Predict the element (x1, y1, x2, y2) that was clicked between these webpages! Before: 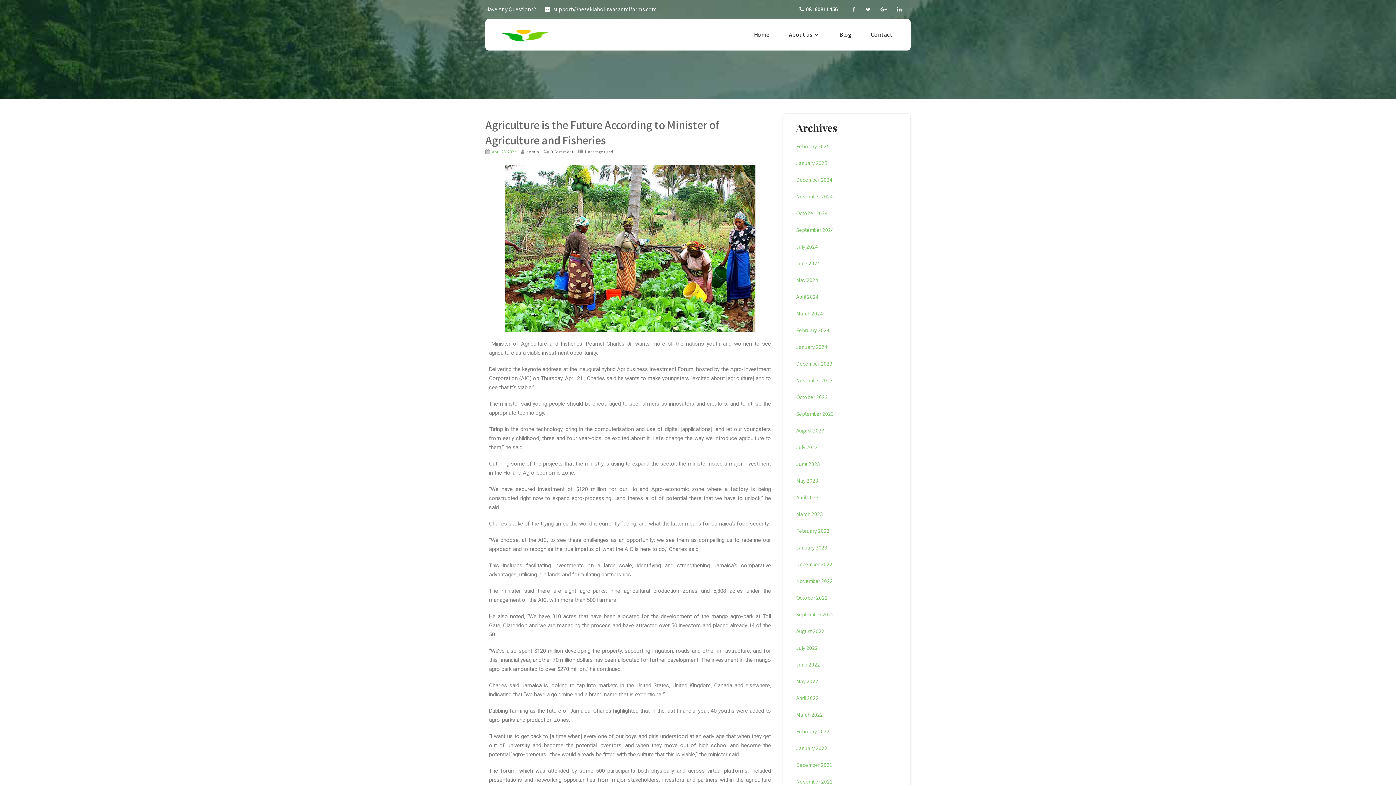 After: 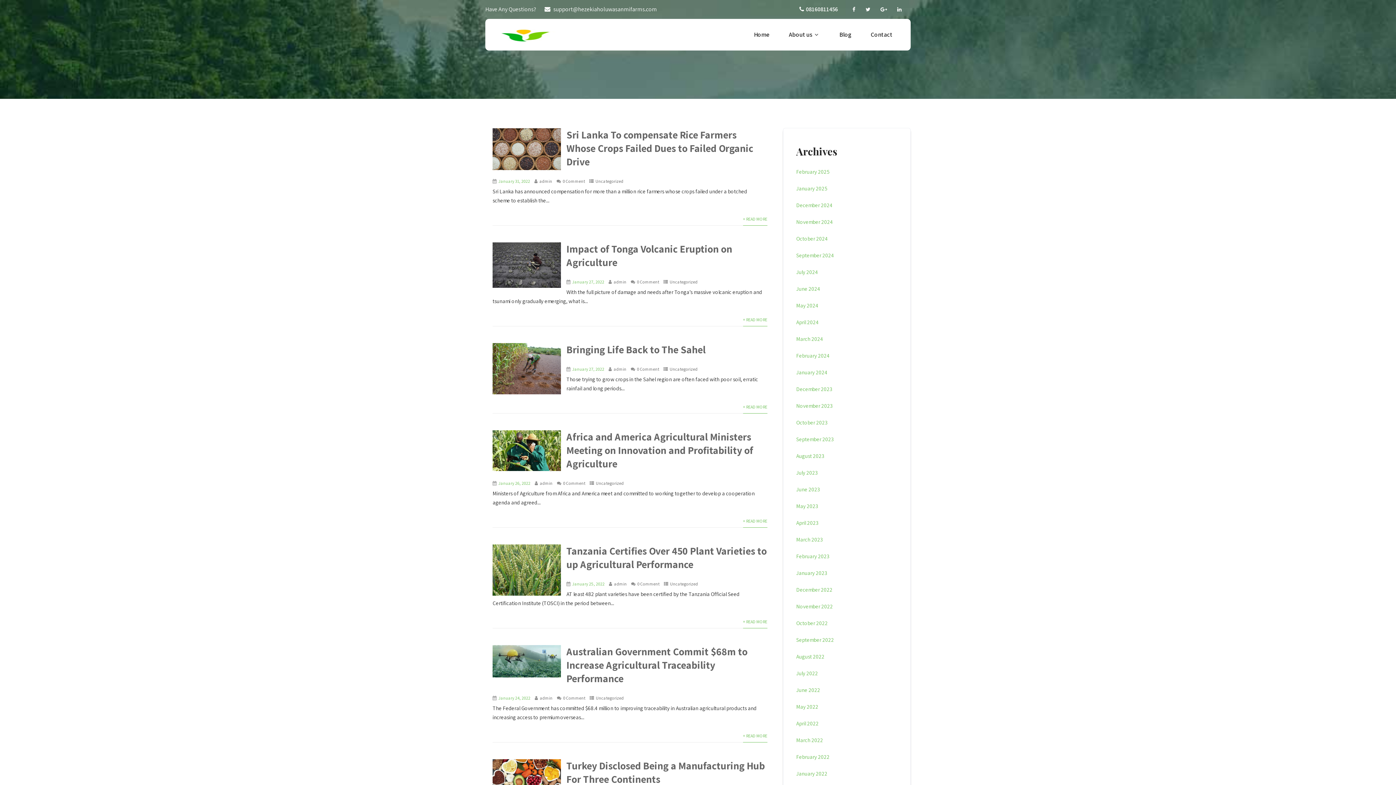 Action: label: January 2022 bbox: (796, 745, 827, 752)